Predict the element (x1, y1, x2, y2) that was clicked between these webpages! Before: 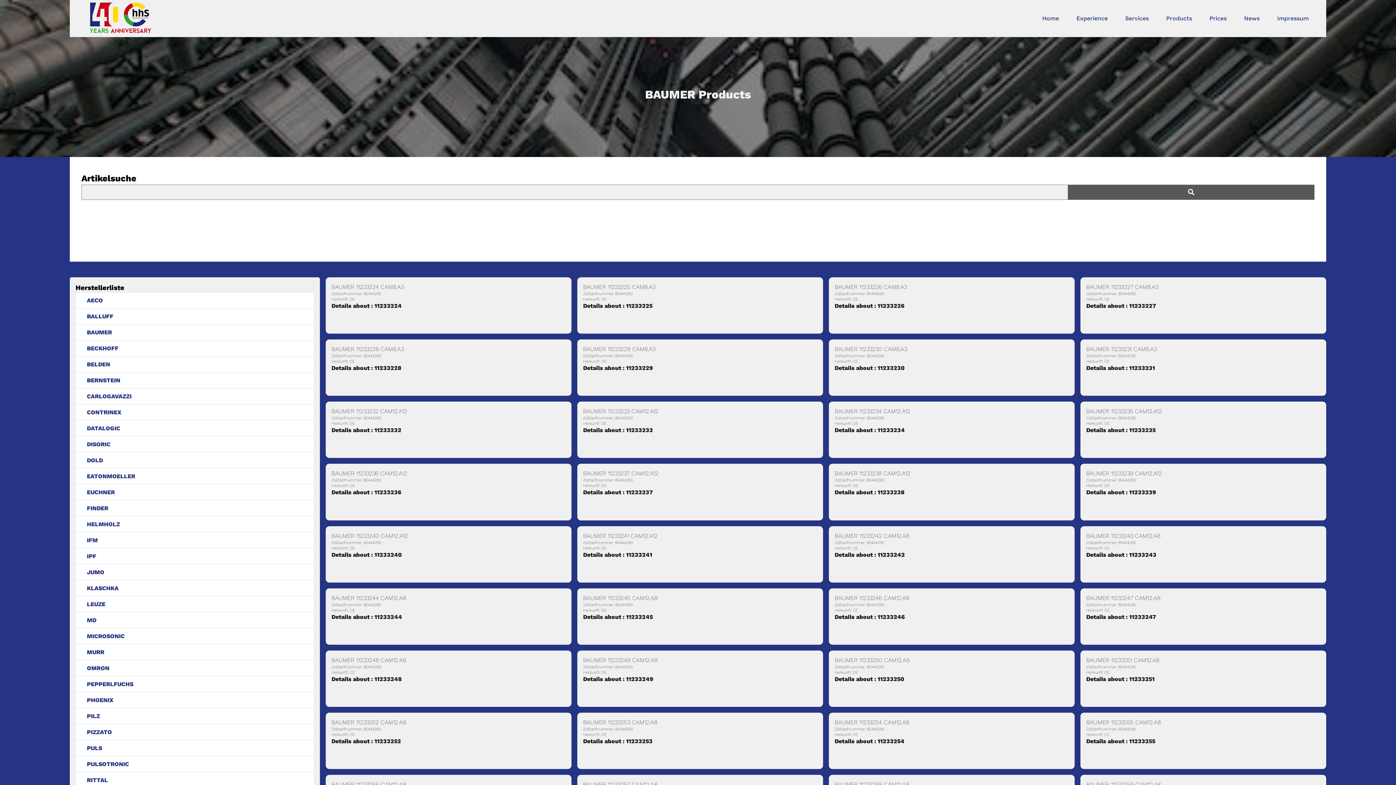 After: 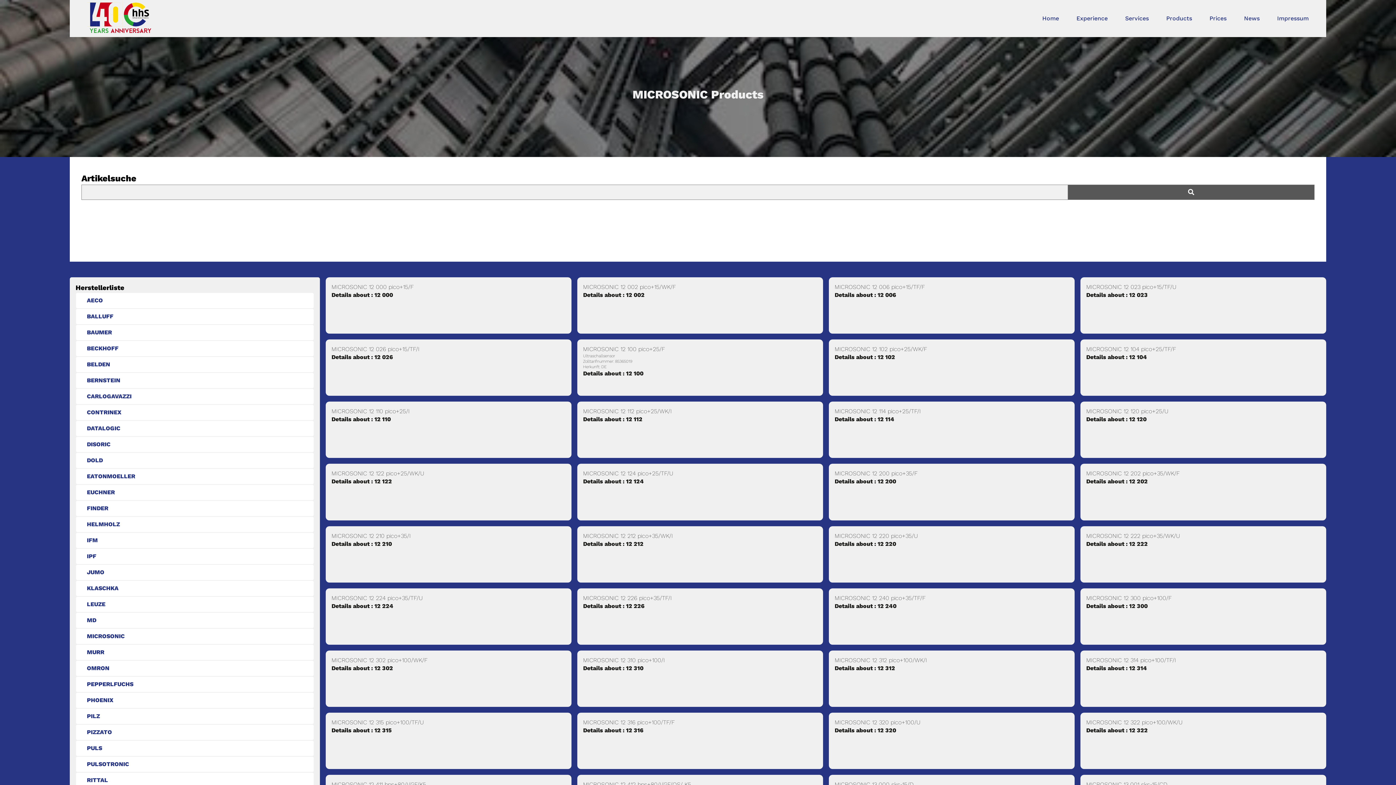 Action: label: MICROSONIC bbox: (75, 628, 314, 644)